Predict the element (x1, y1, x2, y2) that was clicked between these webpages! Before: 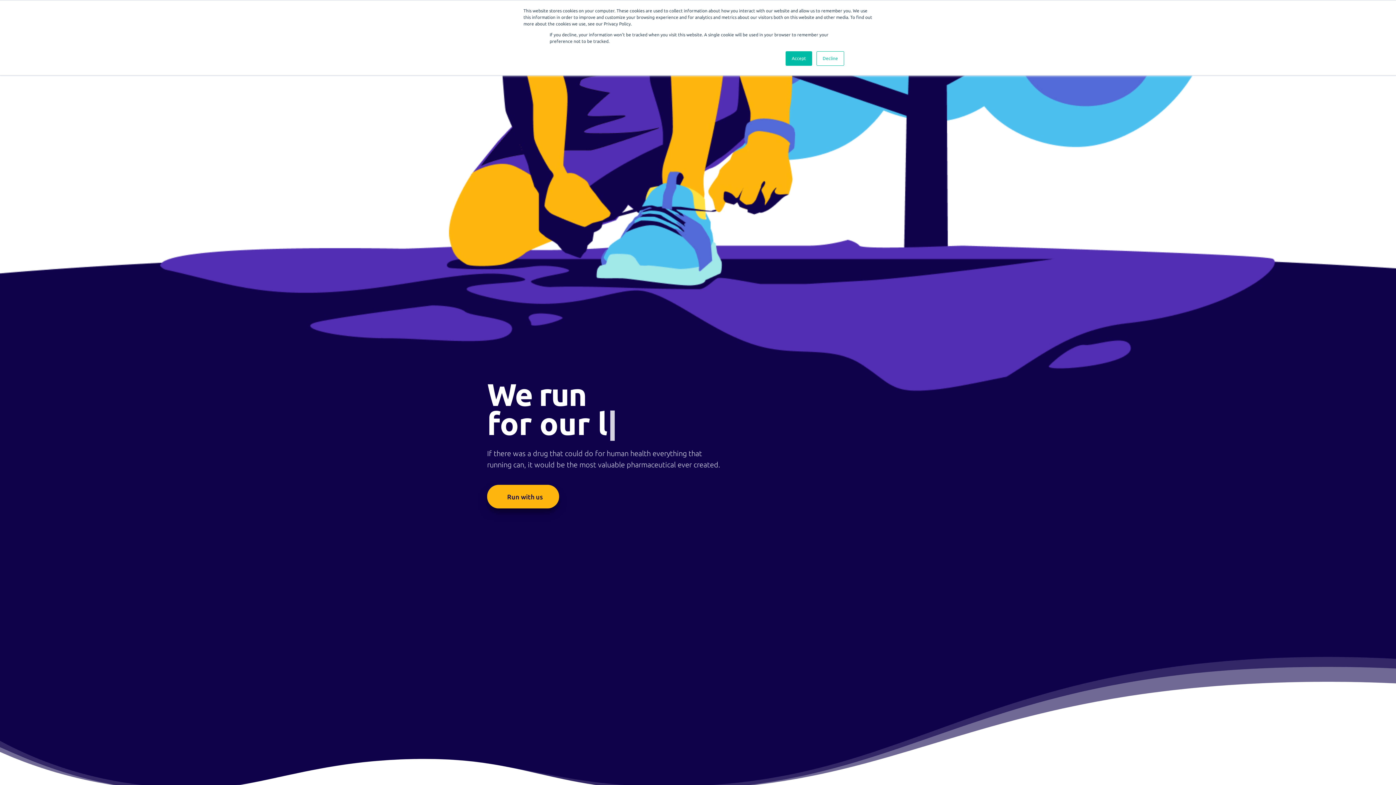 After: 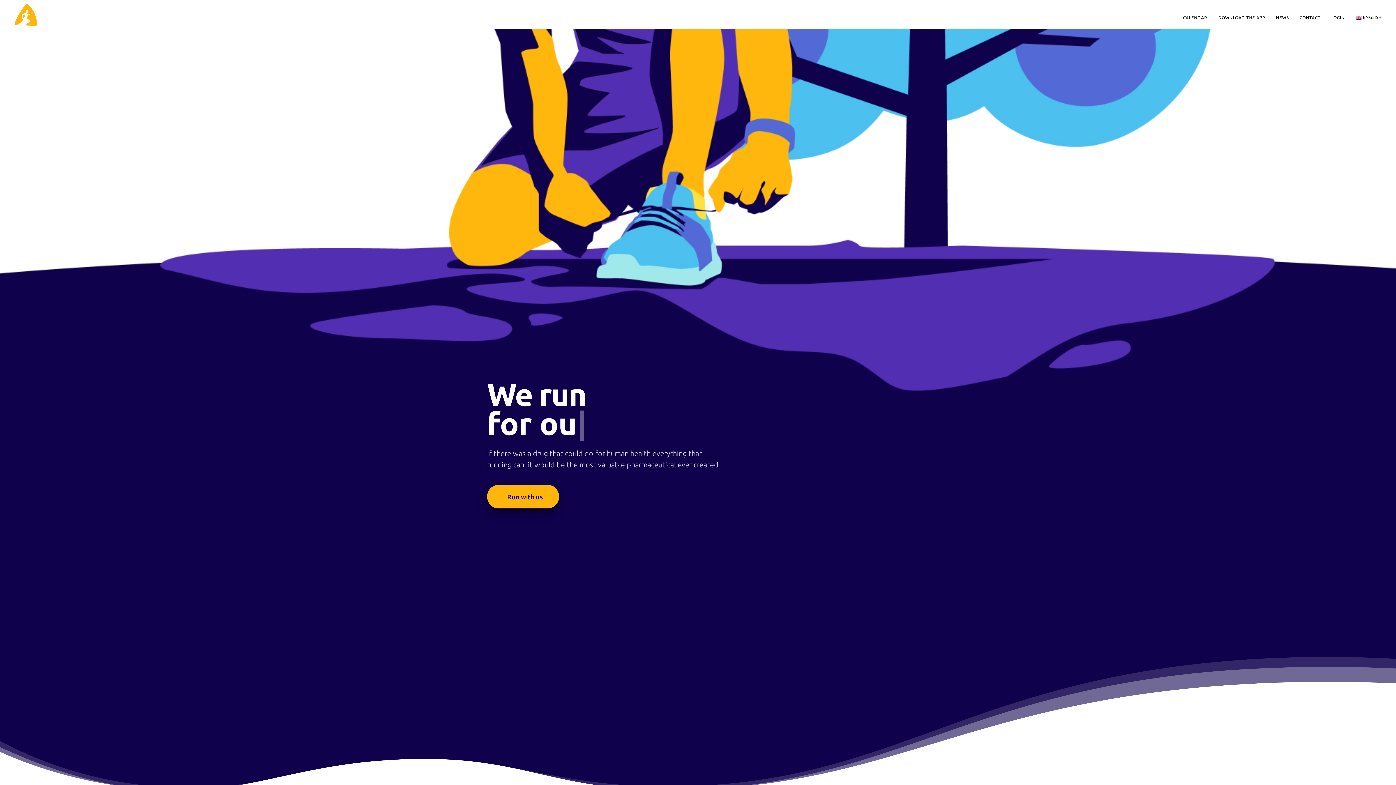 Action: label: Decline bbox: (816, 51, 844, 65)